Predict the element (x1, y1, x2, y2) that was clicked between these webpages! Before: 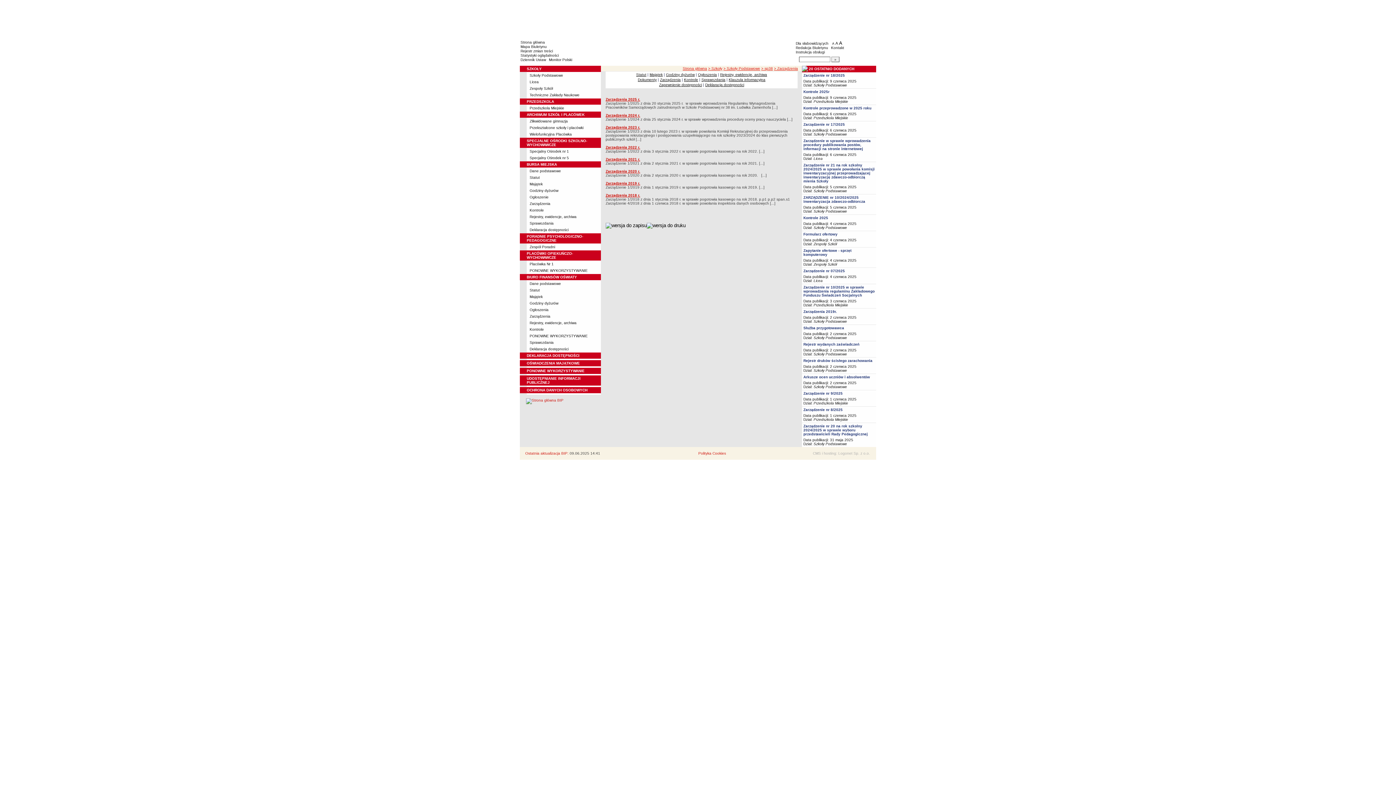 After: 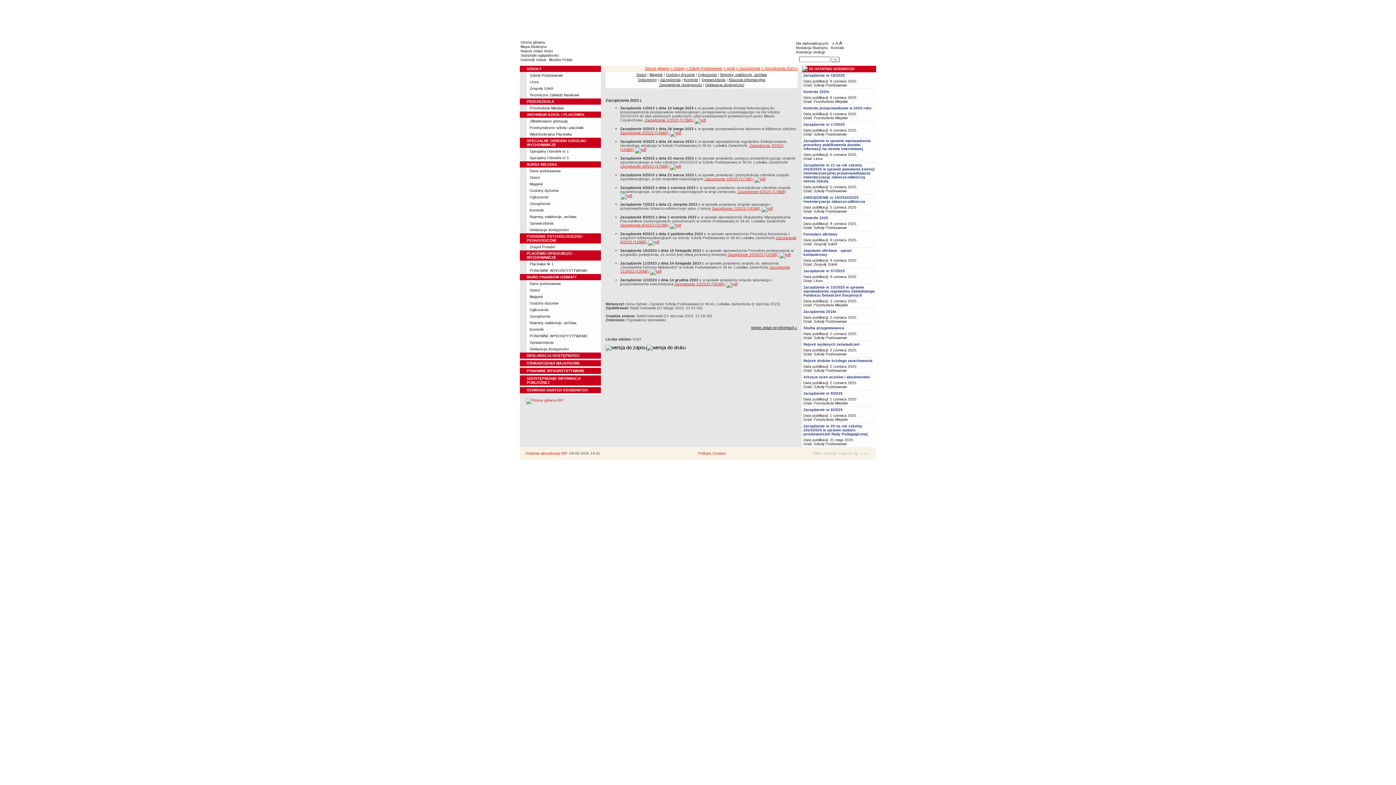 Action: label: Zarządzenia 2023 r. bbox: (605, 125, 640, 129)